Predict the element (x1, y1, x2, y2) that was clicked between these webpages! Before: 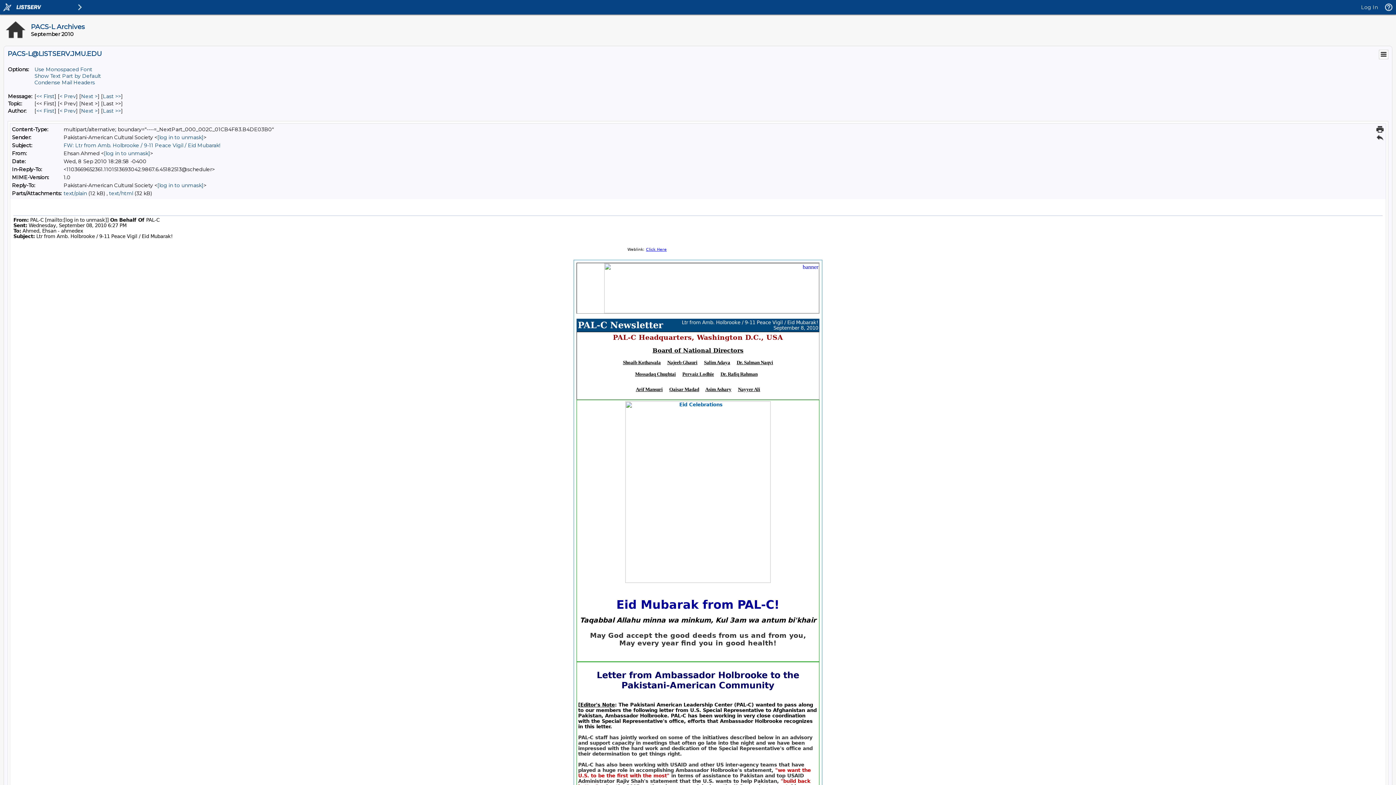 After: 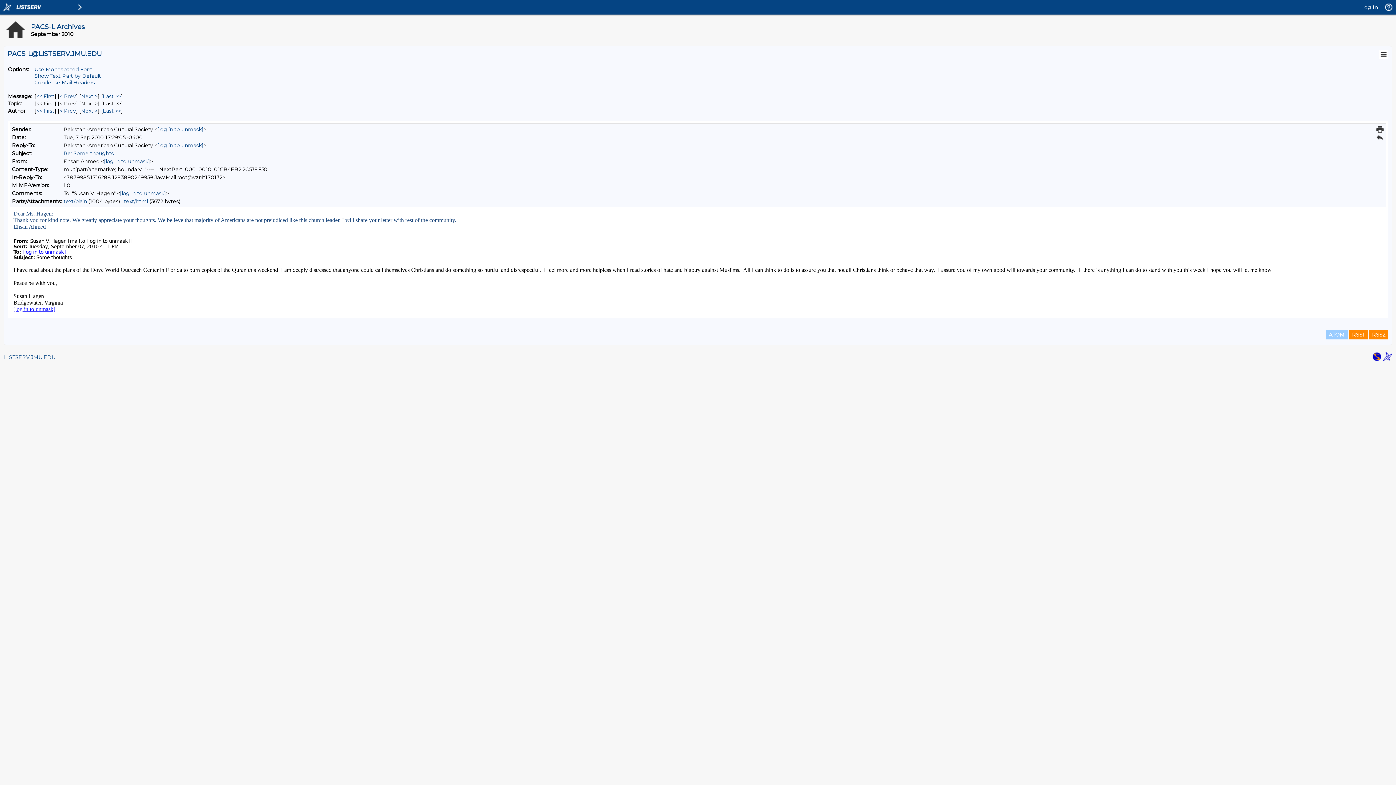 Action: bbox: (59, 93, 76, 99) label: Prev Message